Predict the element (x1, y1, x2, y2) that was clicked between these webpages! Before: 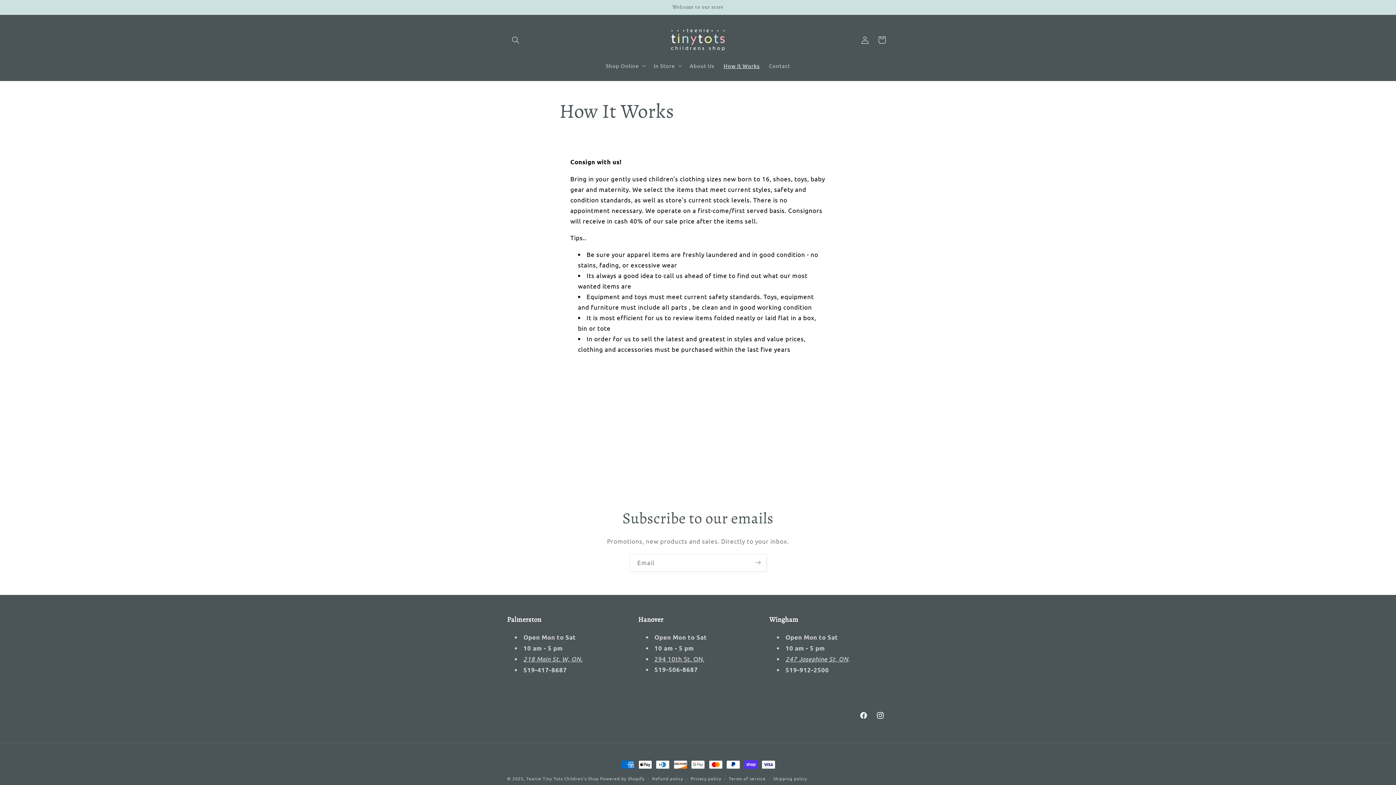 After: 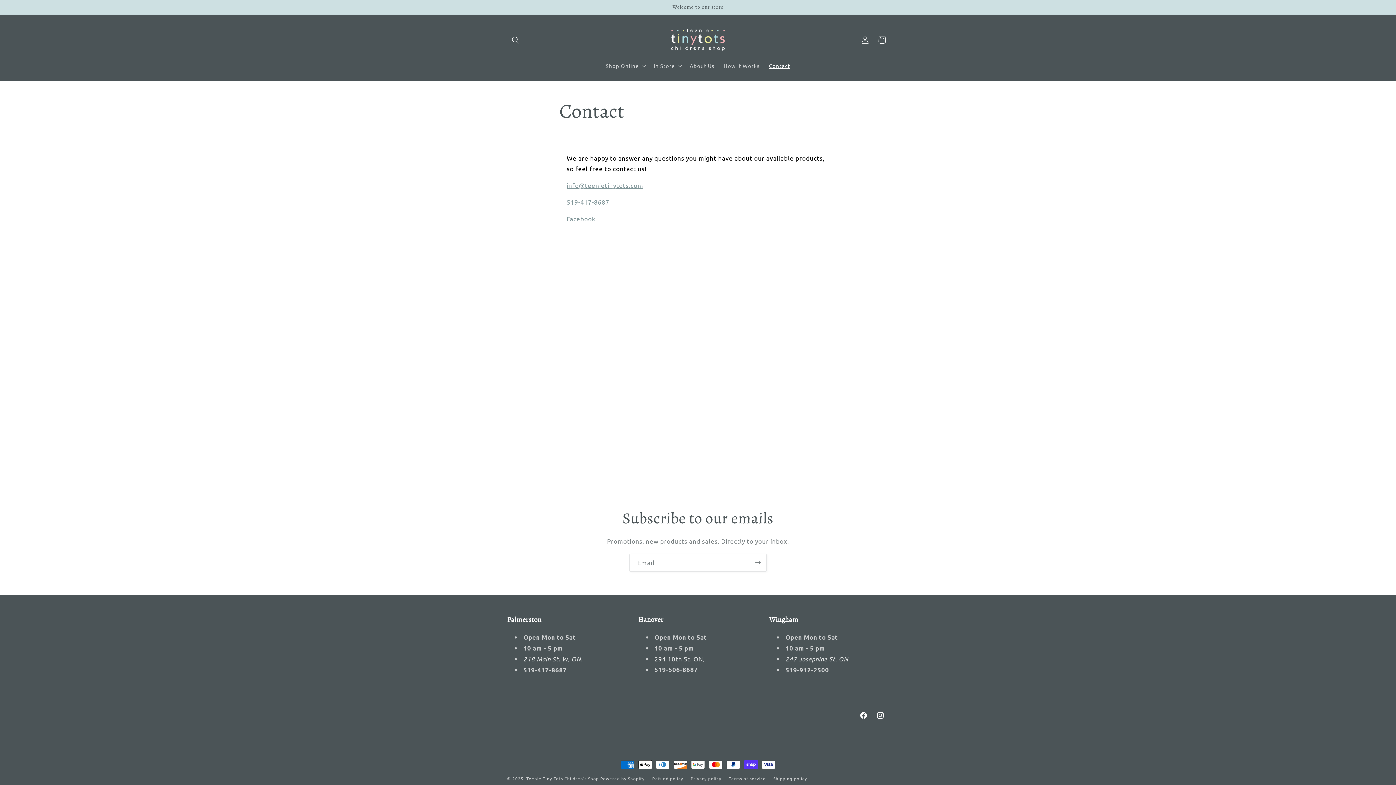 Action: bbox: (764, 57, 794, 73) label: Contact